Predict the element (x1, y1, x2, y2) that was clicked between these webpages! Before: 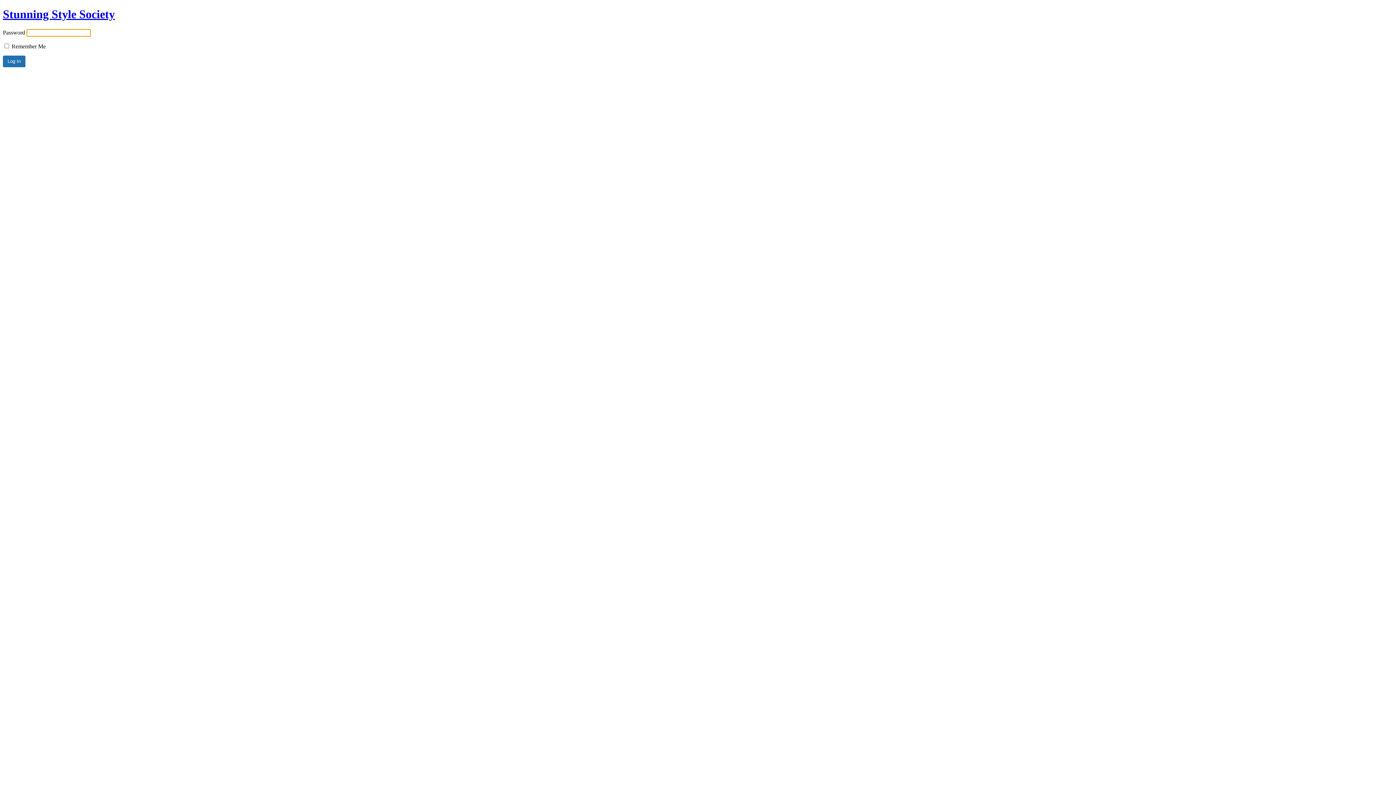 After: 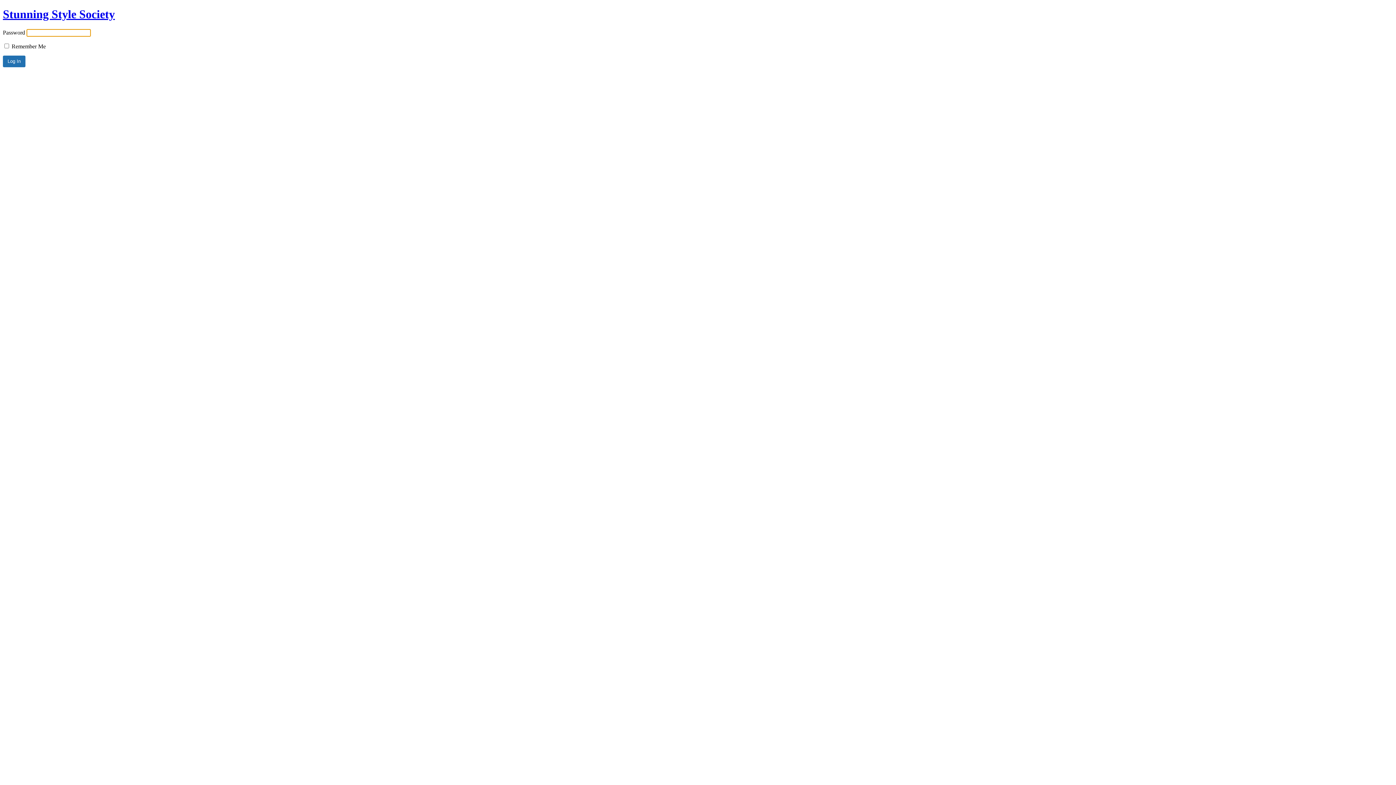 Action: bbox: (2, 7, 114, 20) label: Stunning Style Society